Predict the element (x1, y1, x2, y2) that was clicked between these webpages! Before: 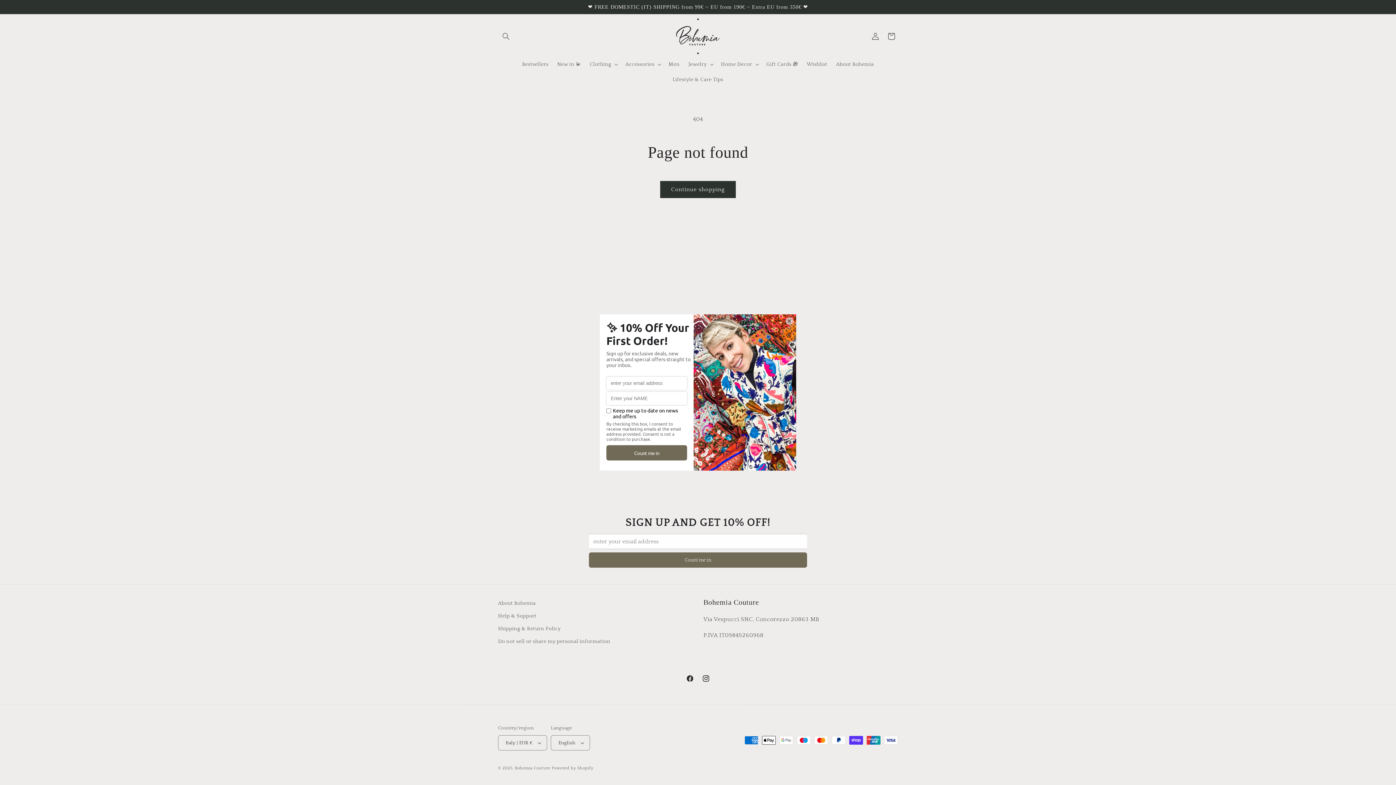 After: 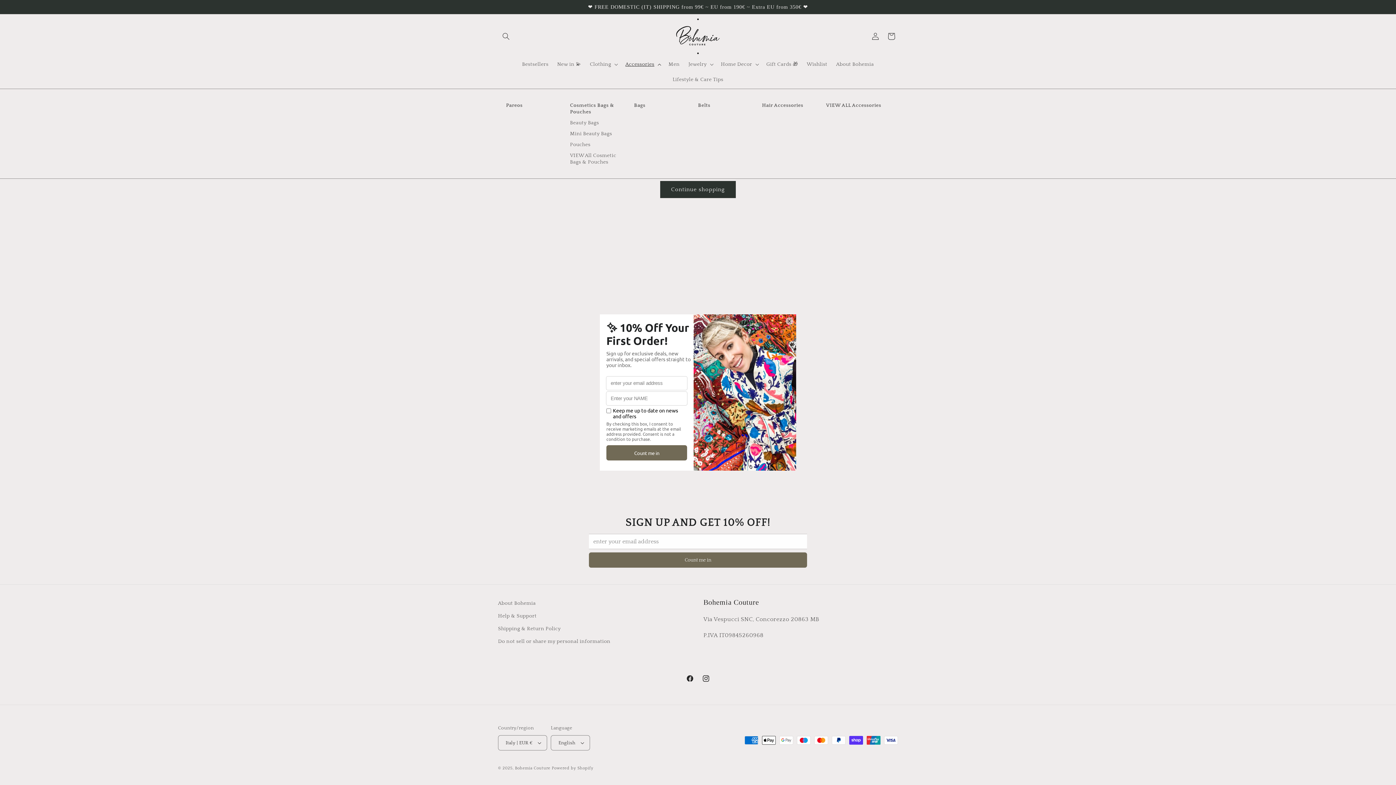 Action: label: Accessories bbox: (621, 56, 664, 72)